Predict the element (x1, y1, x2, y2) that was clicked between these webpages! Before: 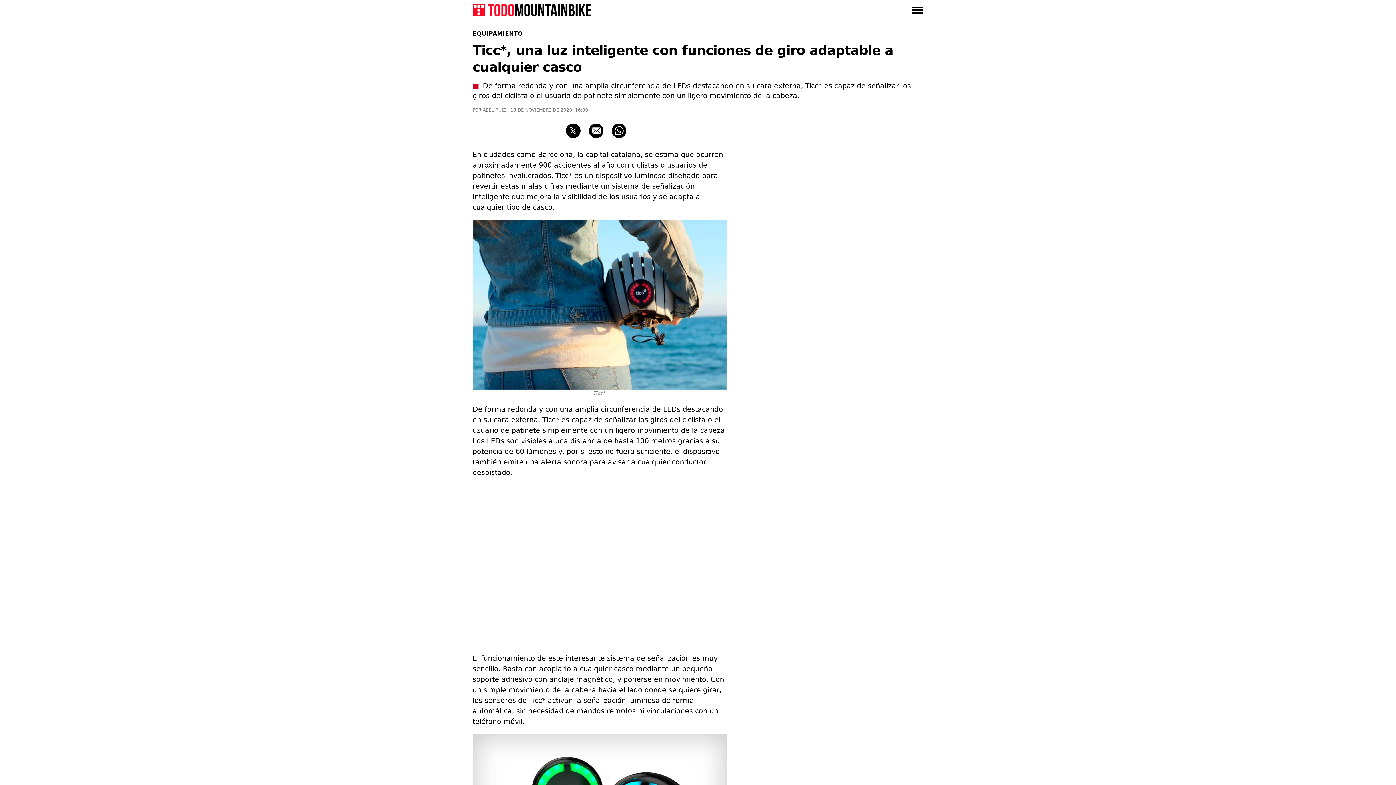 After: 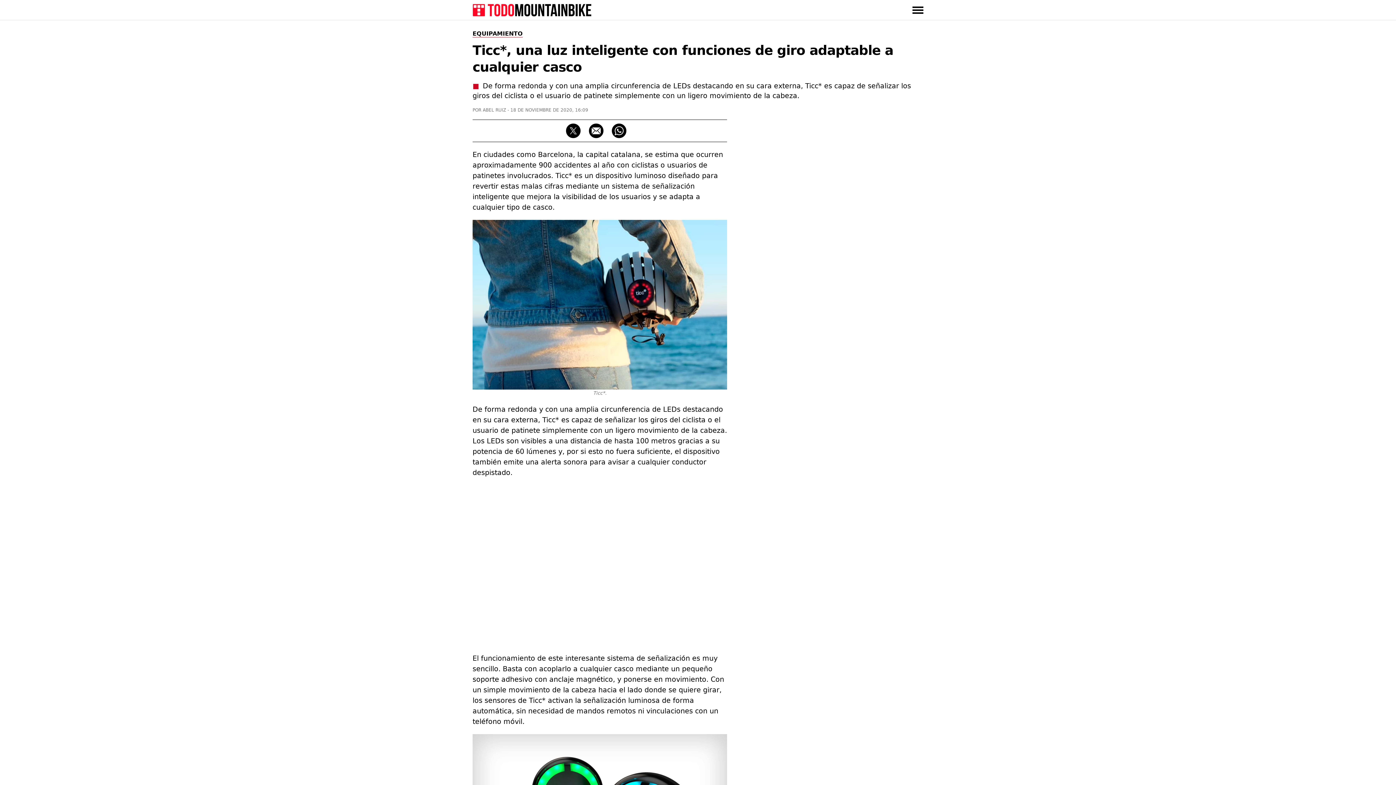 Action: label: Whatsapp bbox: (612, 123, 626, 138)